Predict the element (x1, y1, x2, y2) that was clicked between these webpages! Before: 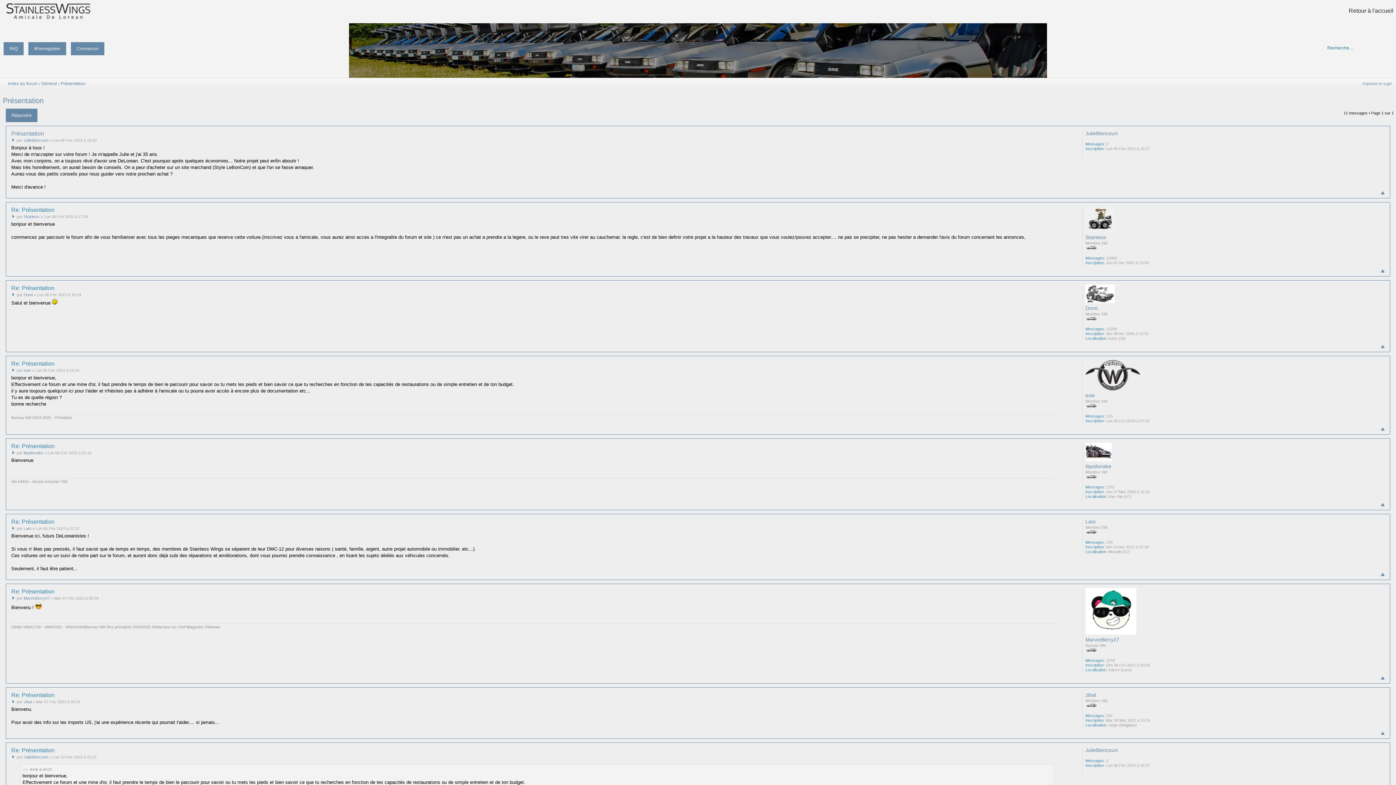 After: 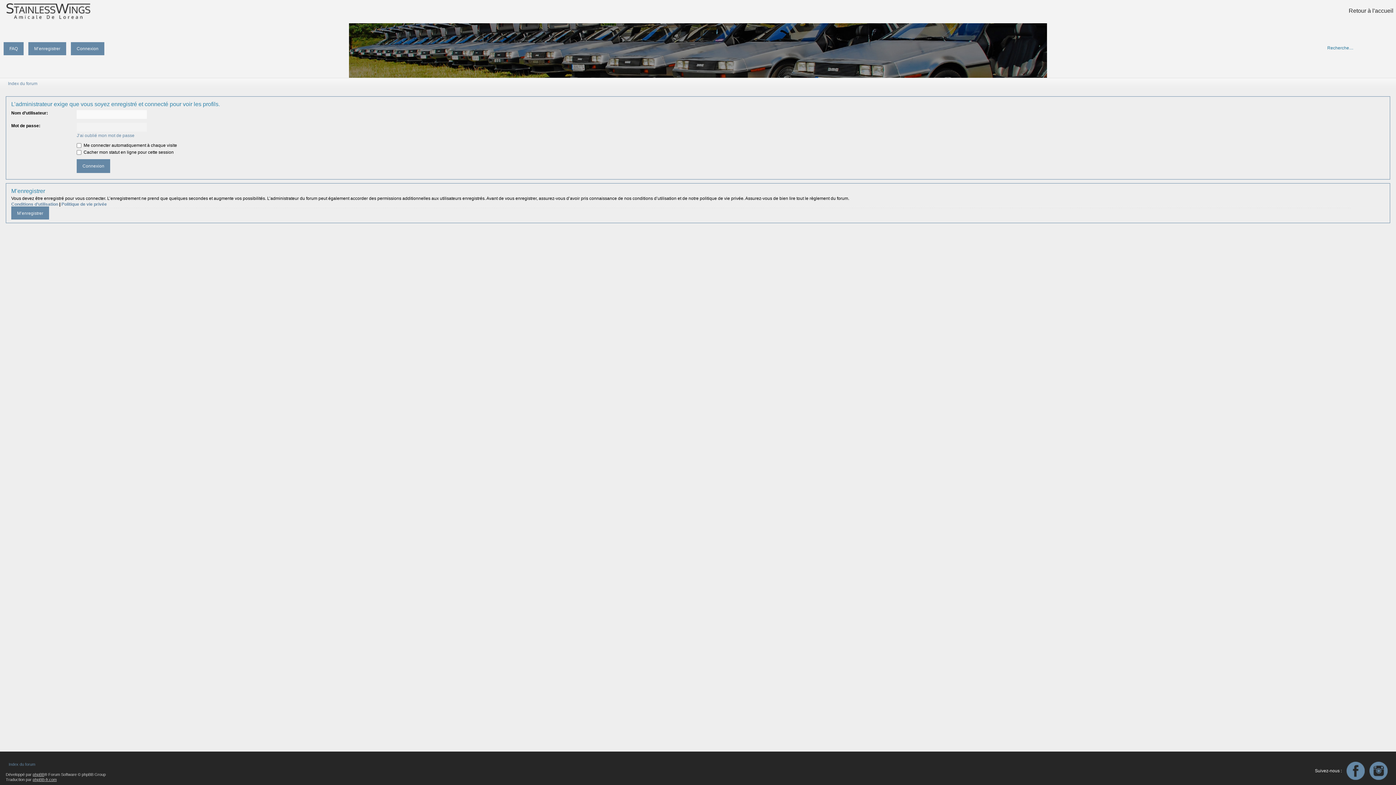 Action: label: JulieBiencourt bbox: (23, 755, 48, 759)